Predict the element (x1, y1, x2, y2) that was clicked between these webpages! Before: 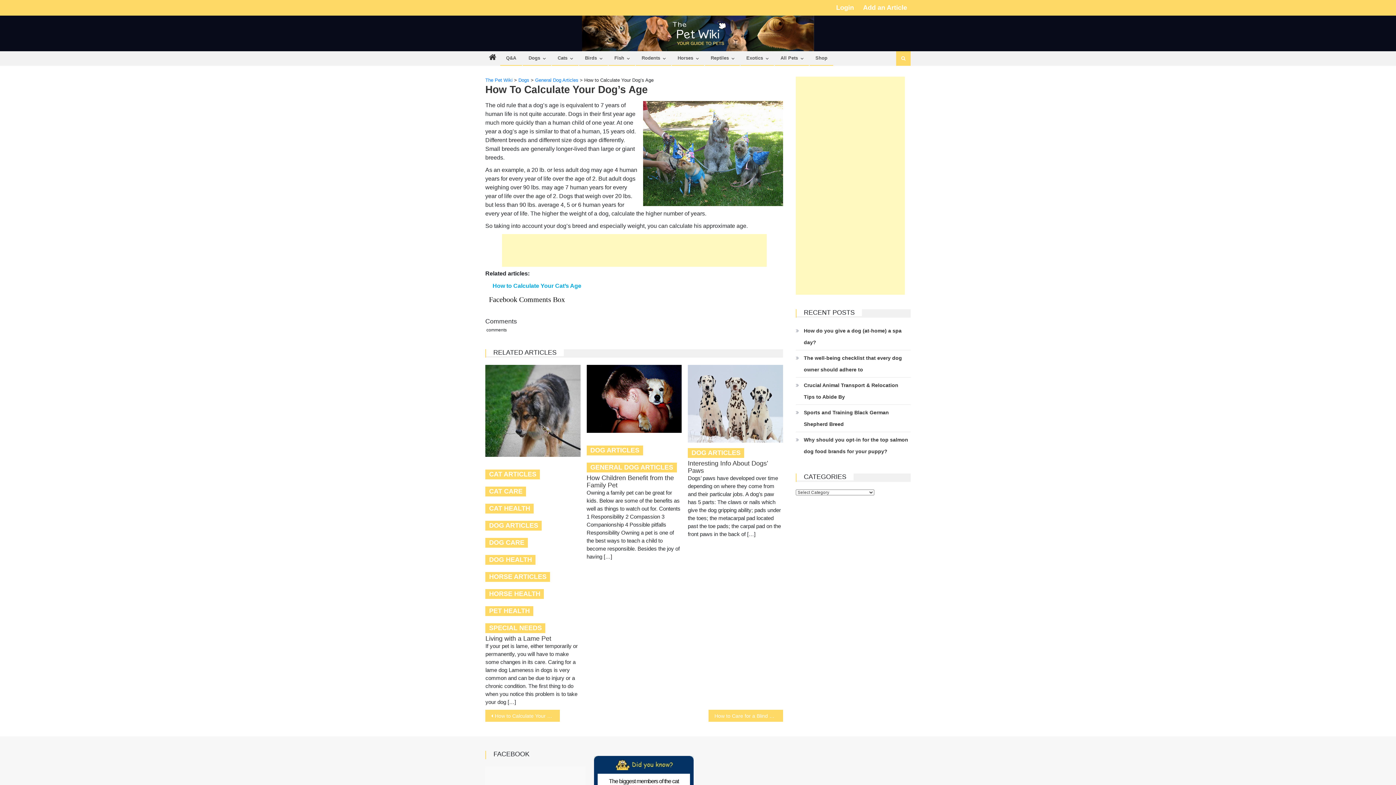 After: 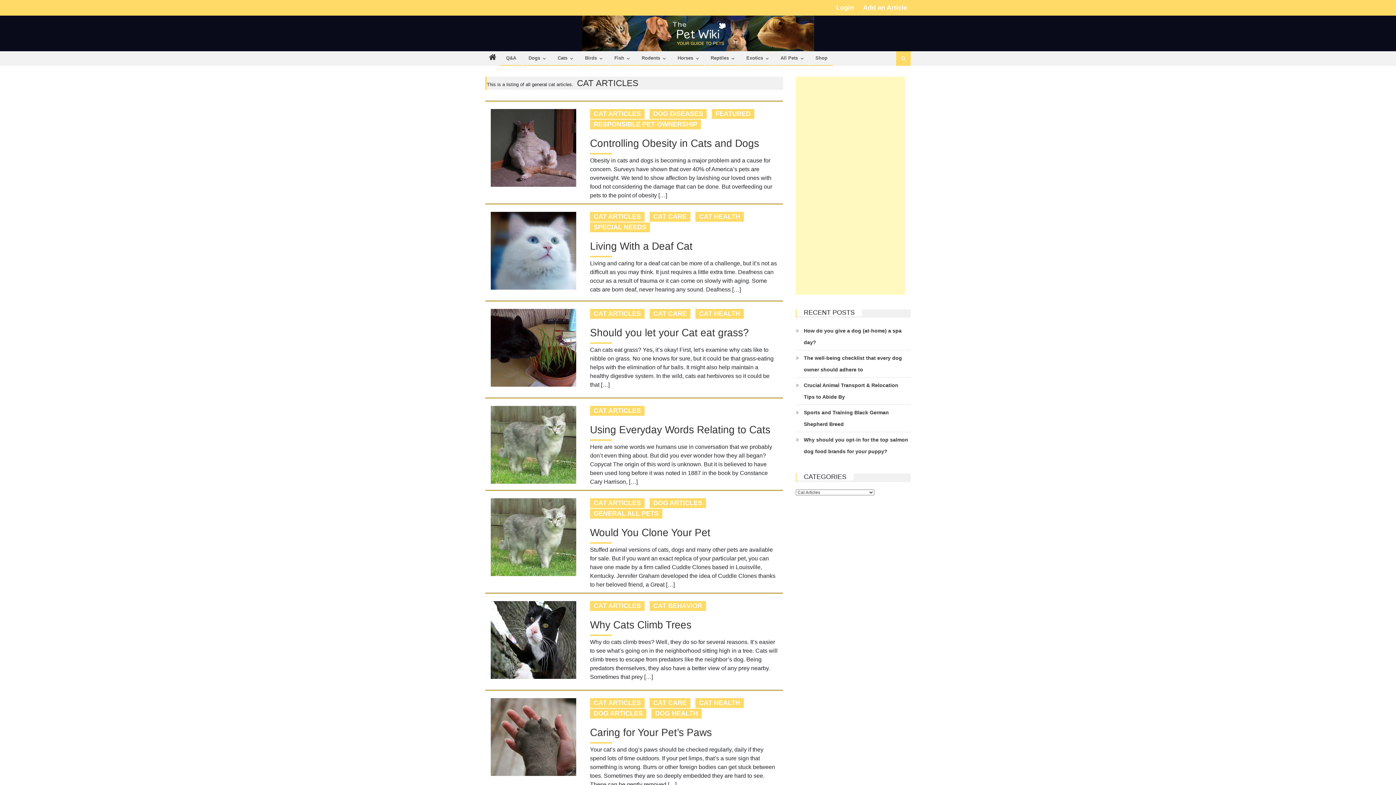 Action: label: CAT ARTICLES bbox: (485, 469, 540, 479)